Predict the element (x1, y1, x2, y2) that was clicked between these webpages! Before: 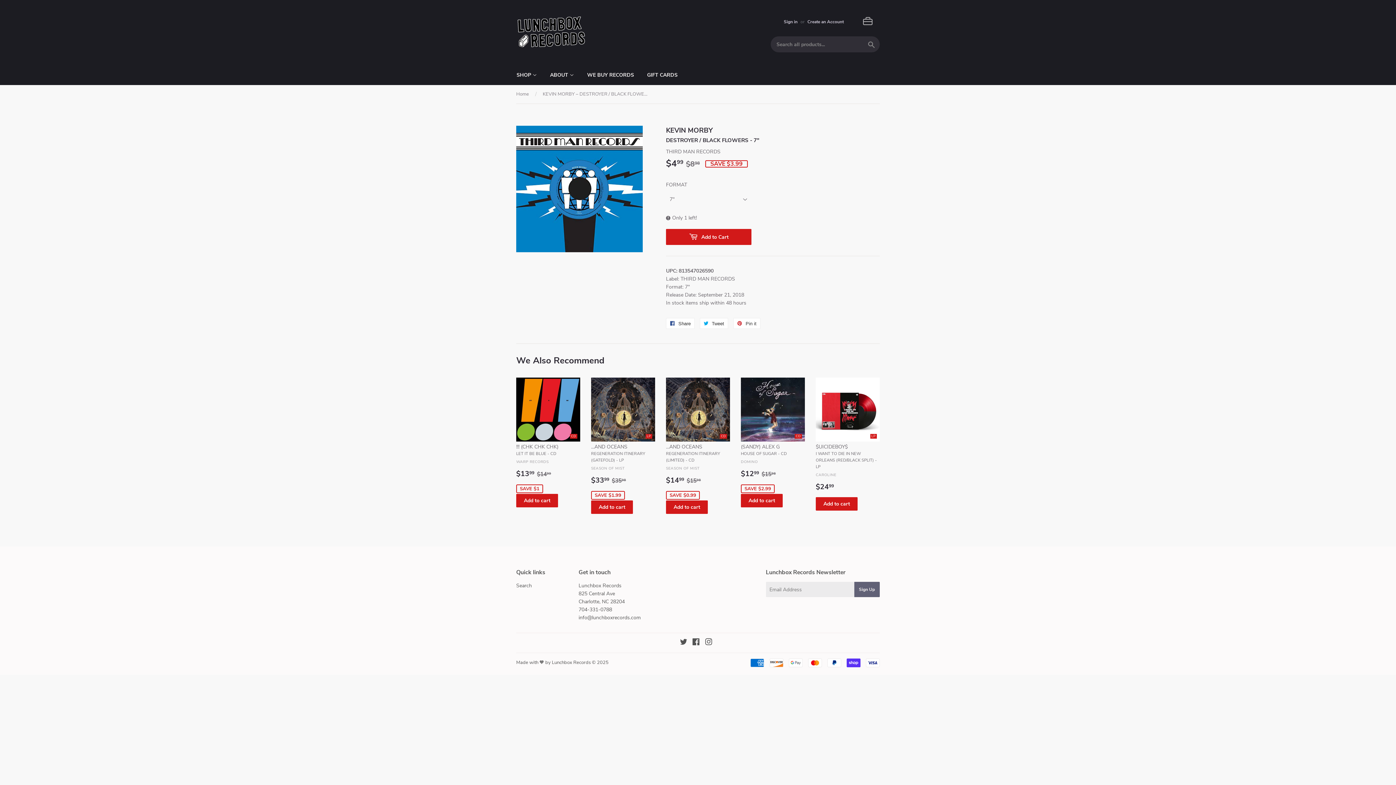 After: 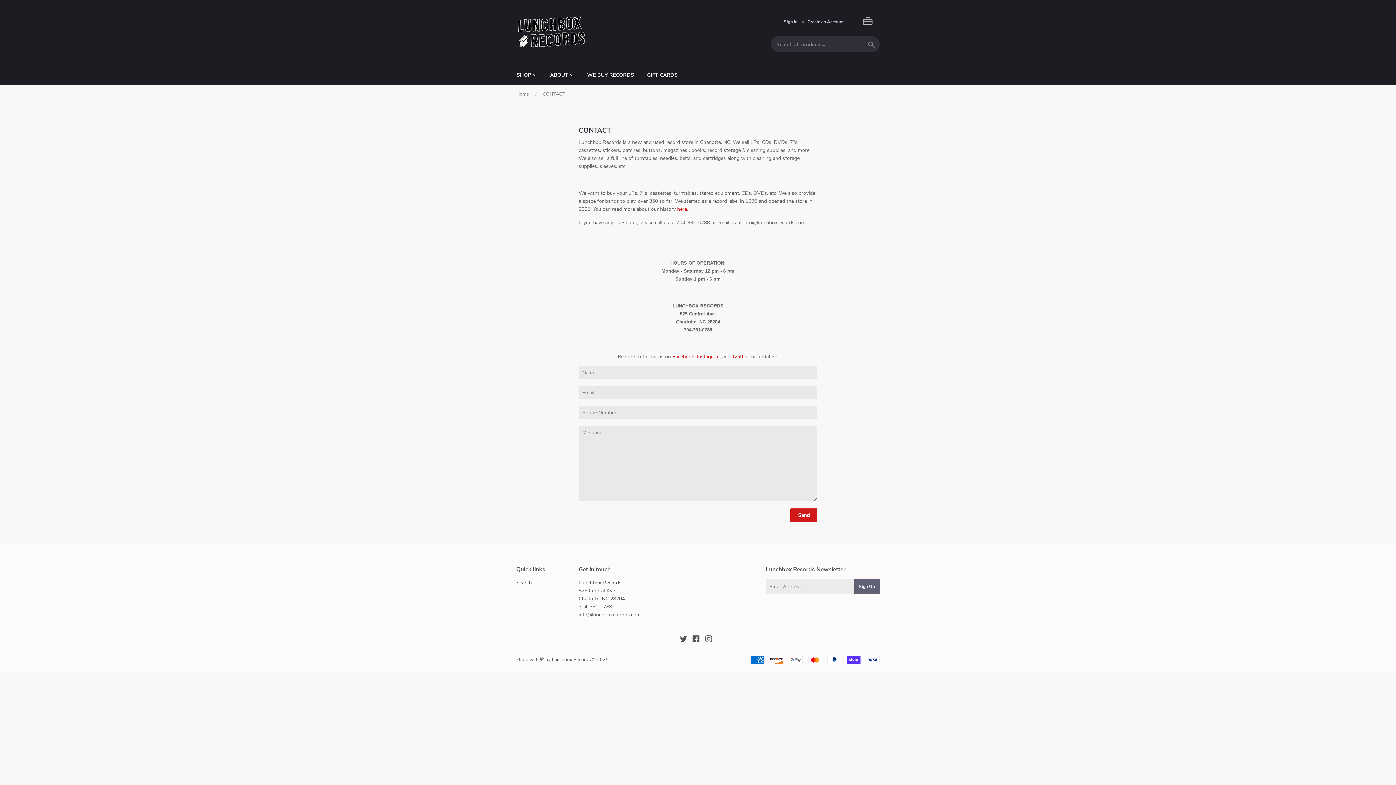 Action: label: ABOUT  bbox: (544, 65, 580, 85)